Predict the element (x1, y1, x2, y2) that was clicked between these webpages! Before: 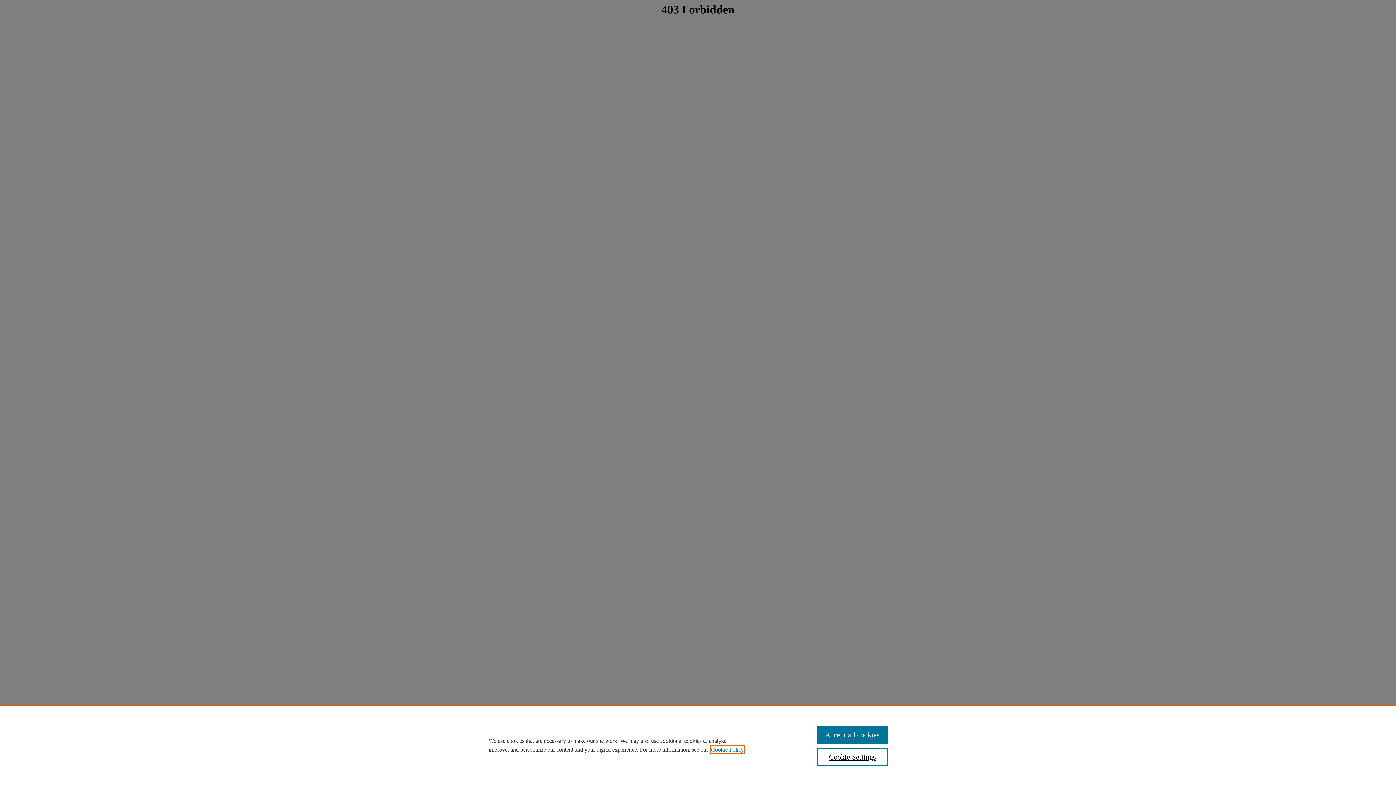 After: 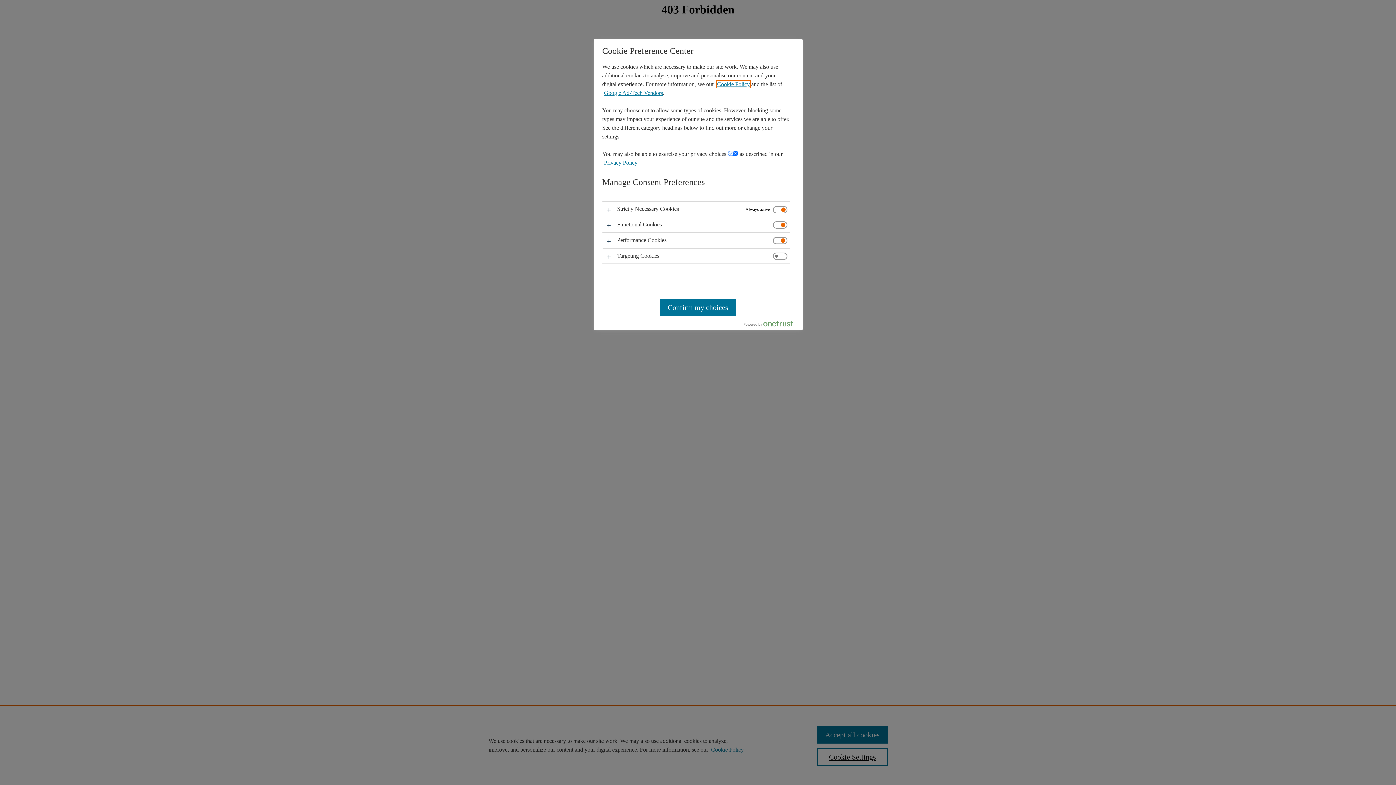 Action: bbox: (817, 748, 887, 766) label: Cookie Settings